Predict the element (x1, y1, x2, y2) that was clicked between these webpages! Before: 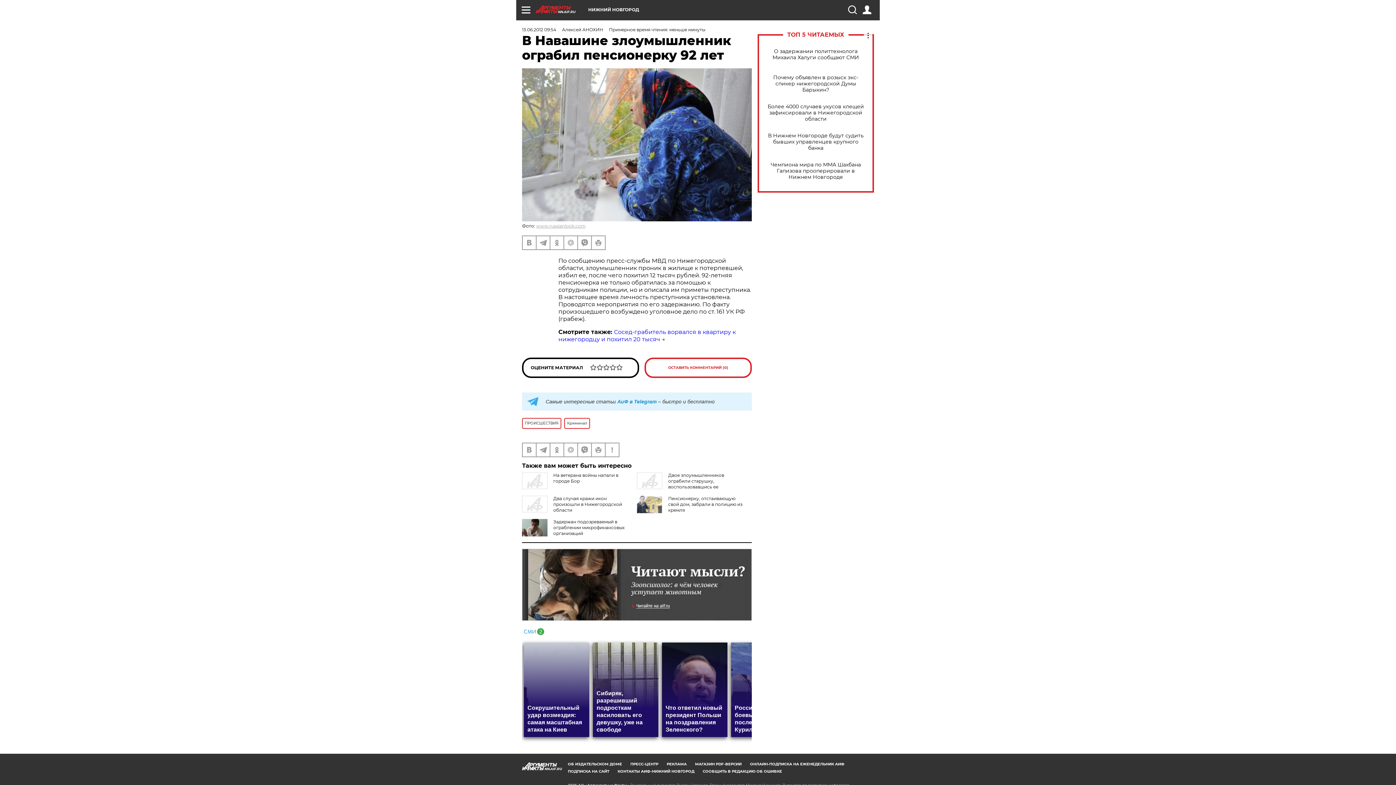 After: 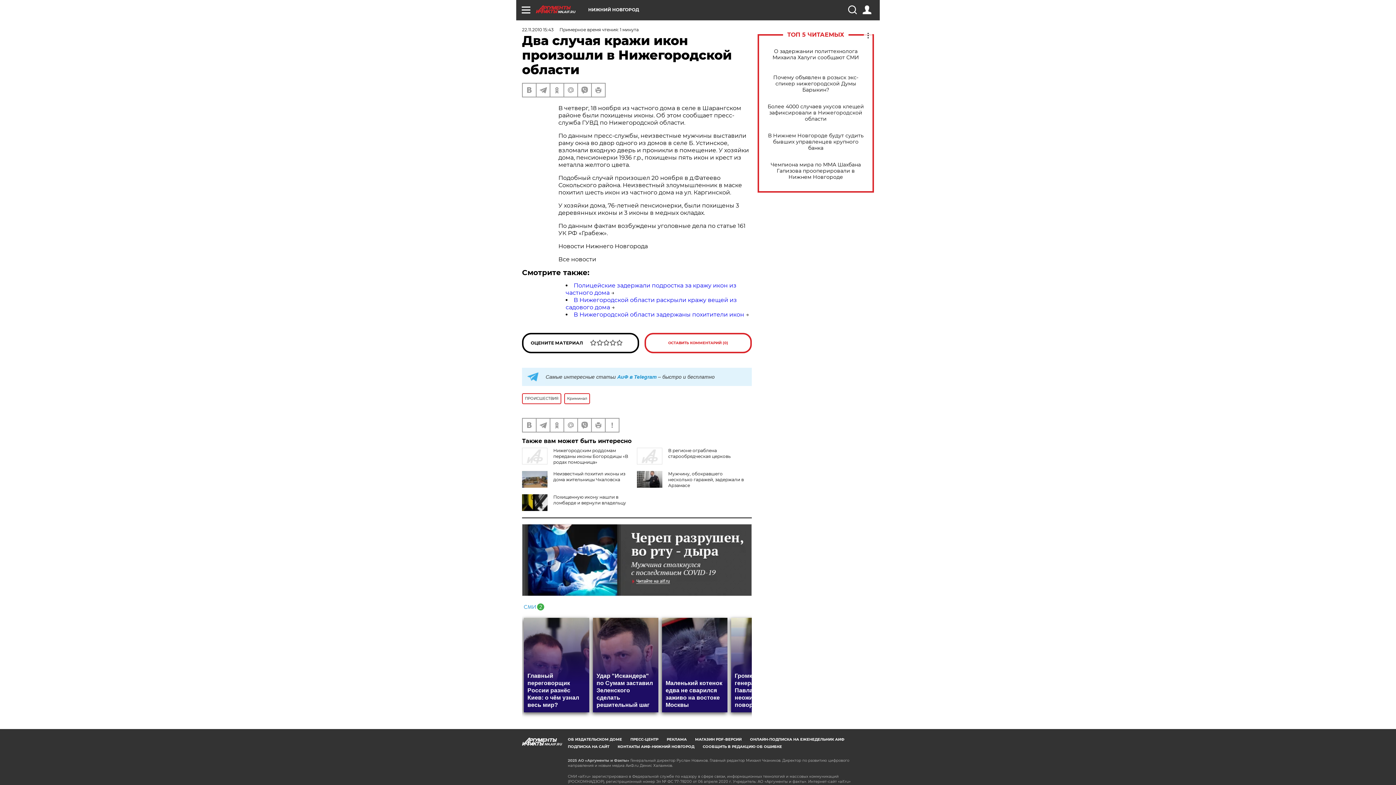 Action: bbox: (553, 496, 622, 513) label: Два случая кражи икон произошли в Нижегородской области